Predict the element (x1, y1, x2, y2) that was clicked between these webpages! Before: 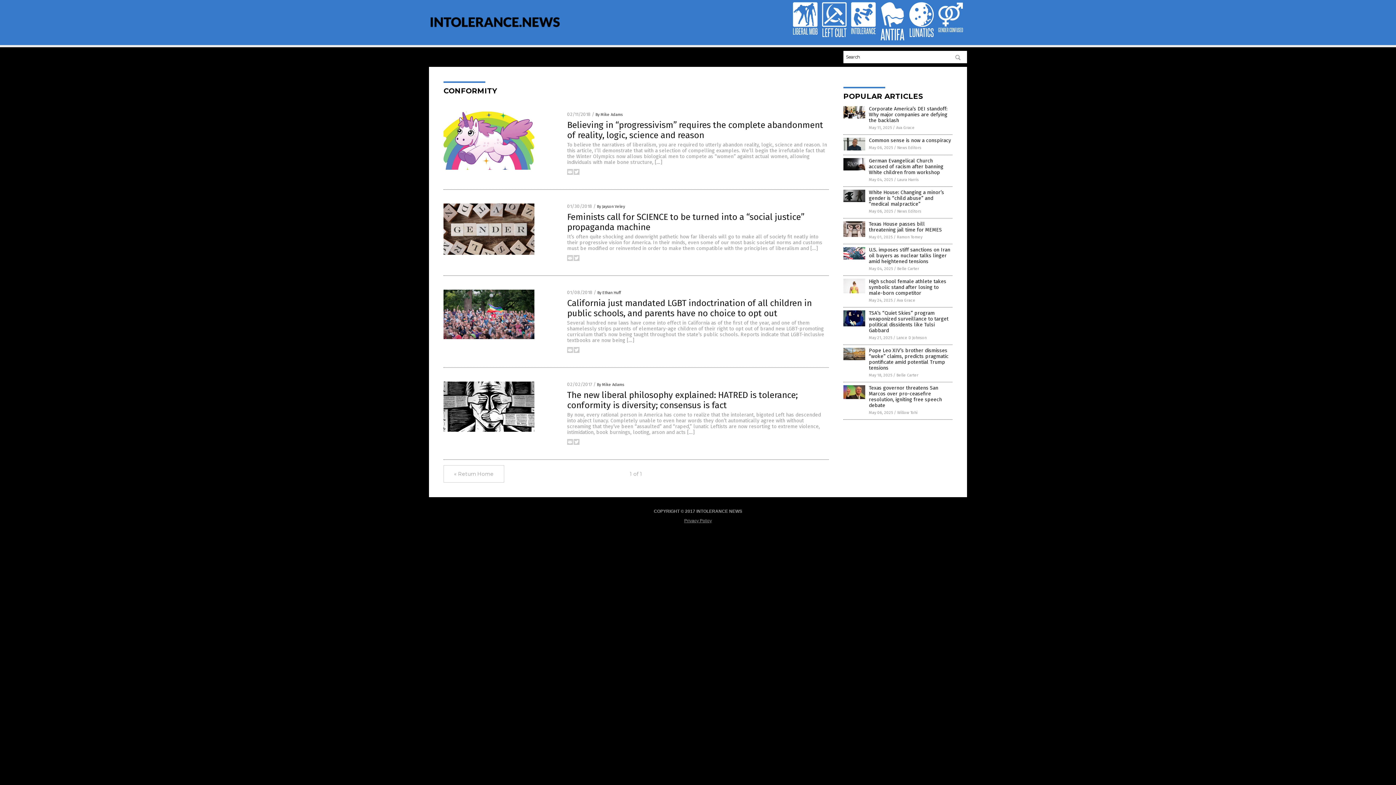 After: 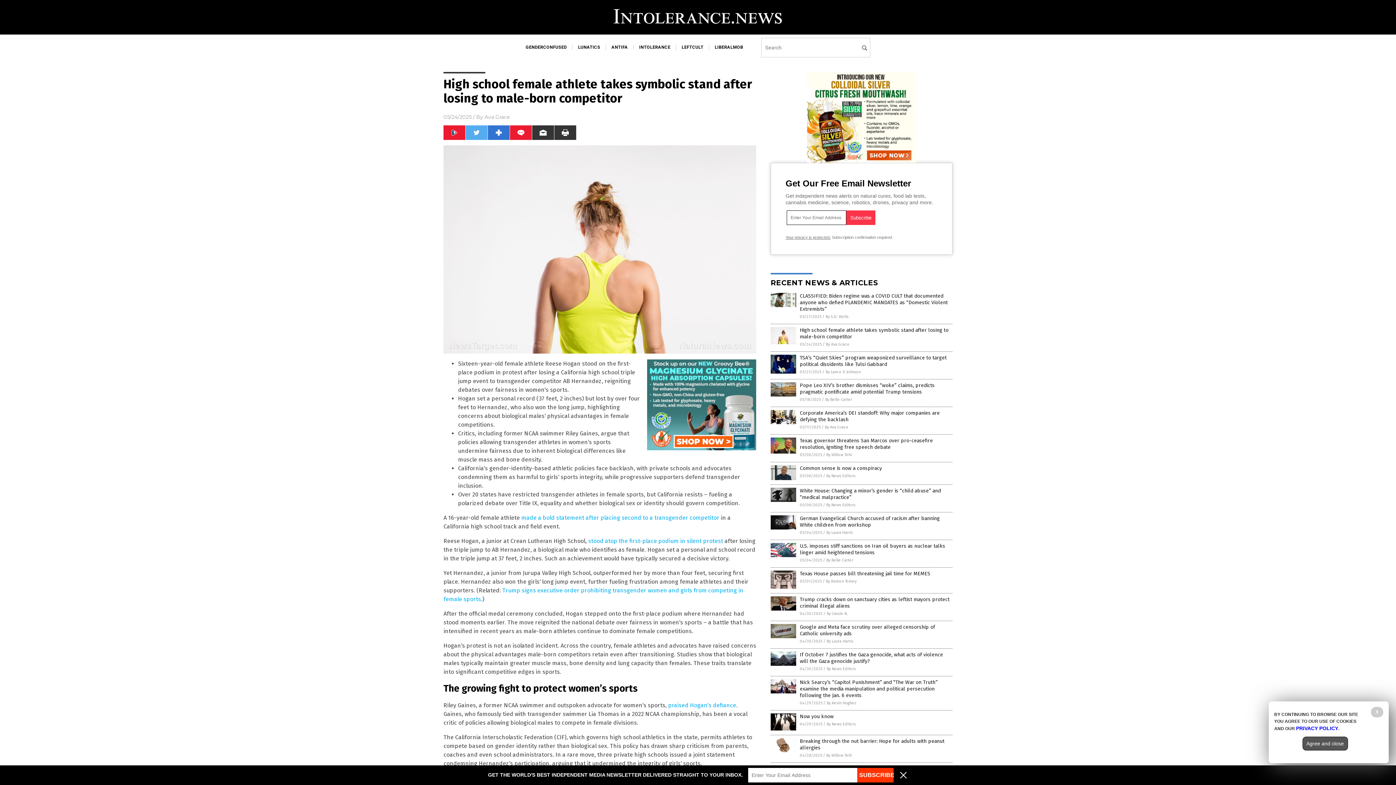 Action: bbox: (843, 289, 865, 294)